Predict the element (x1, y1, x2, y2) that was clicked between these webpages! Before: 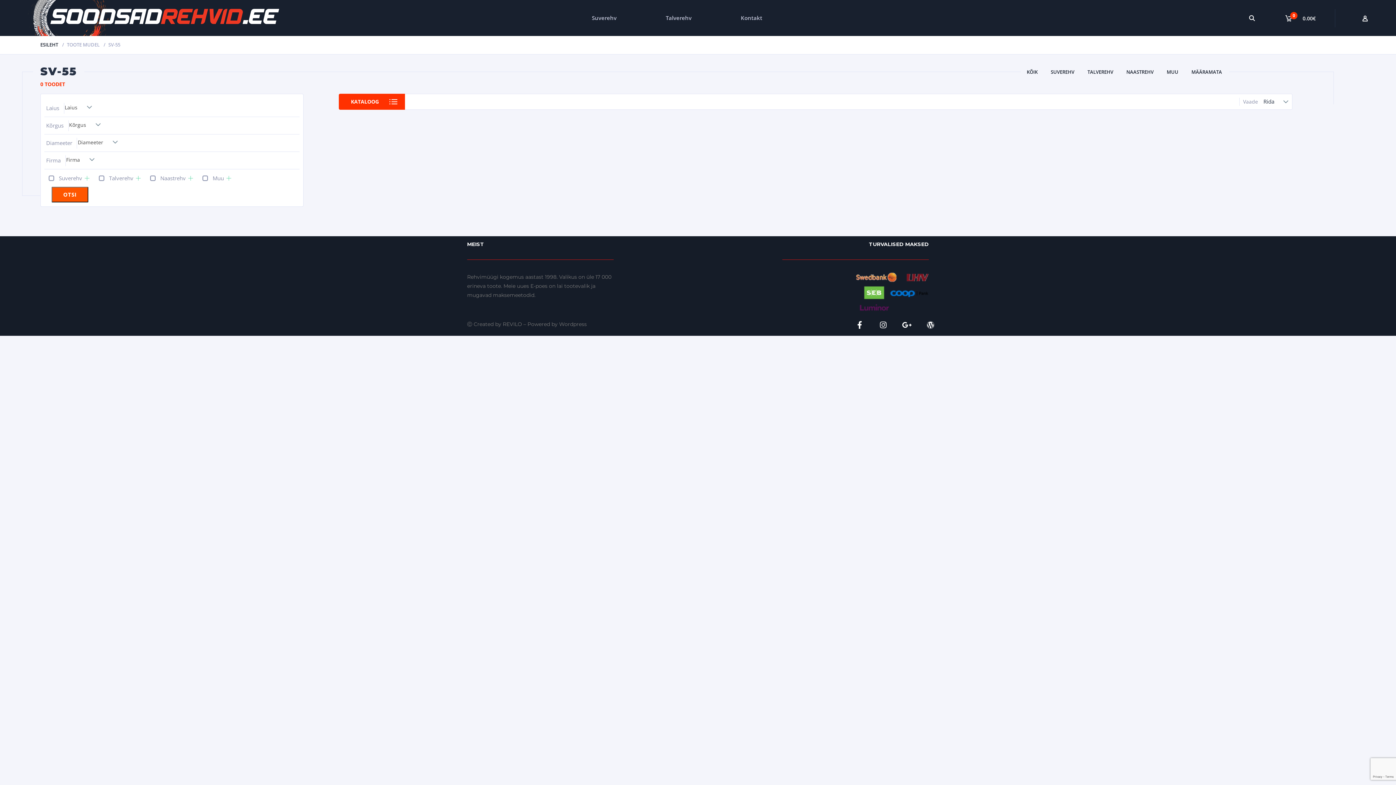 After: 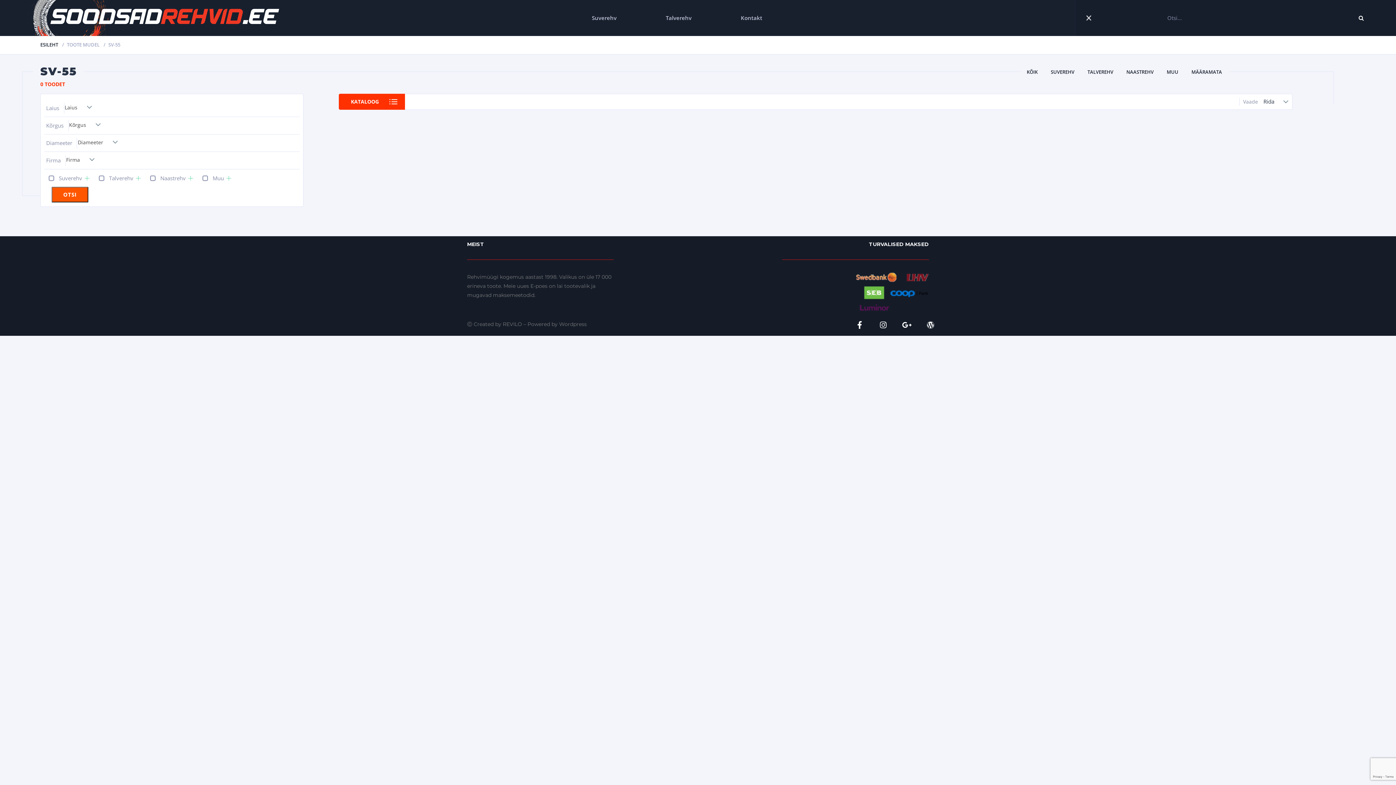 Action: bbox: (1231, 0, 1273, 36)